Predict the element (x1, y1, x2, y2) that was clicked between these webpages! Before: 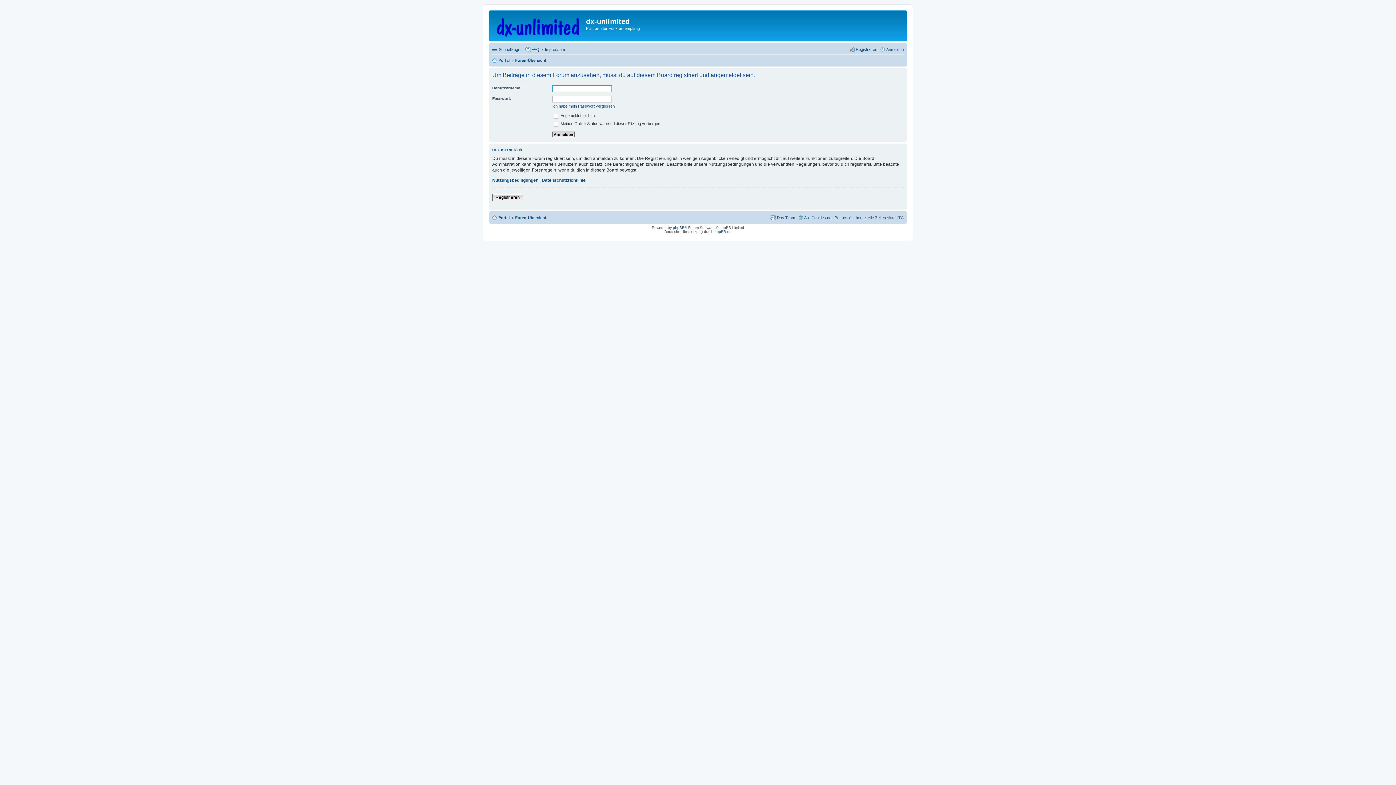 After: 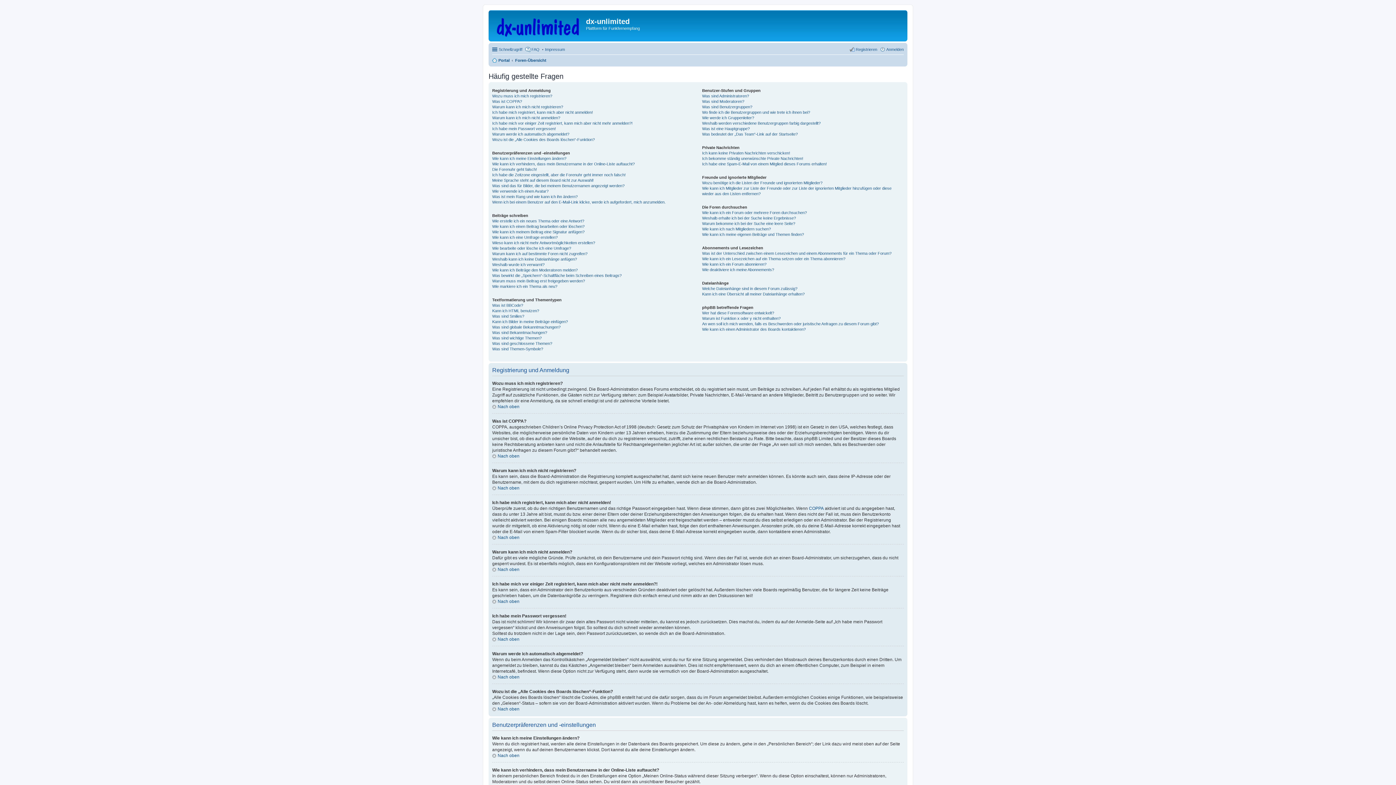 Action: label: FAQ bbox: (525, 45, 539, 53)